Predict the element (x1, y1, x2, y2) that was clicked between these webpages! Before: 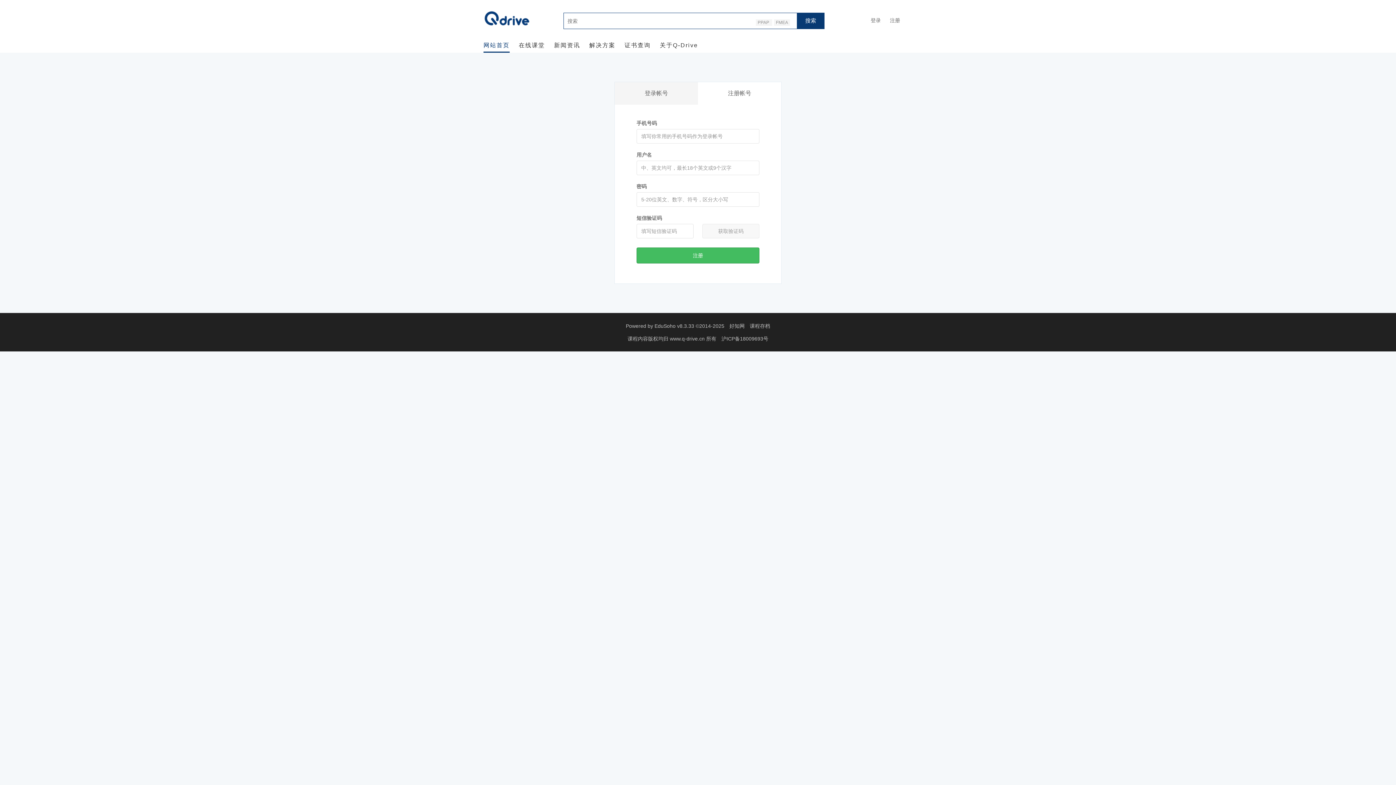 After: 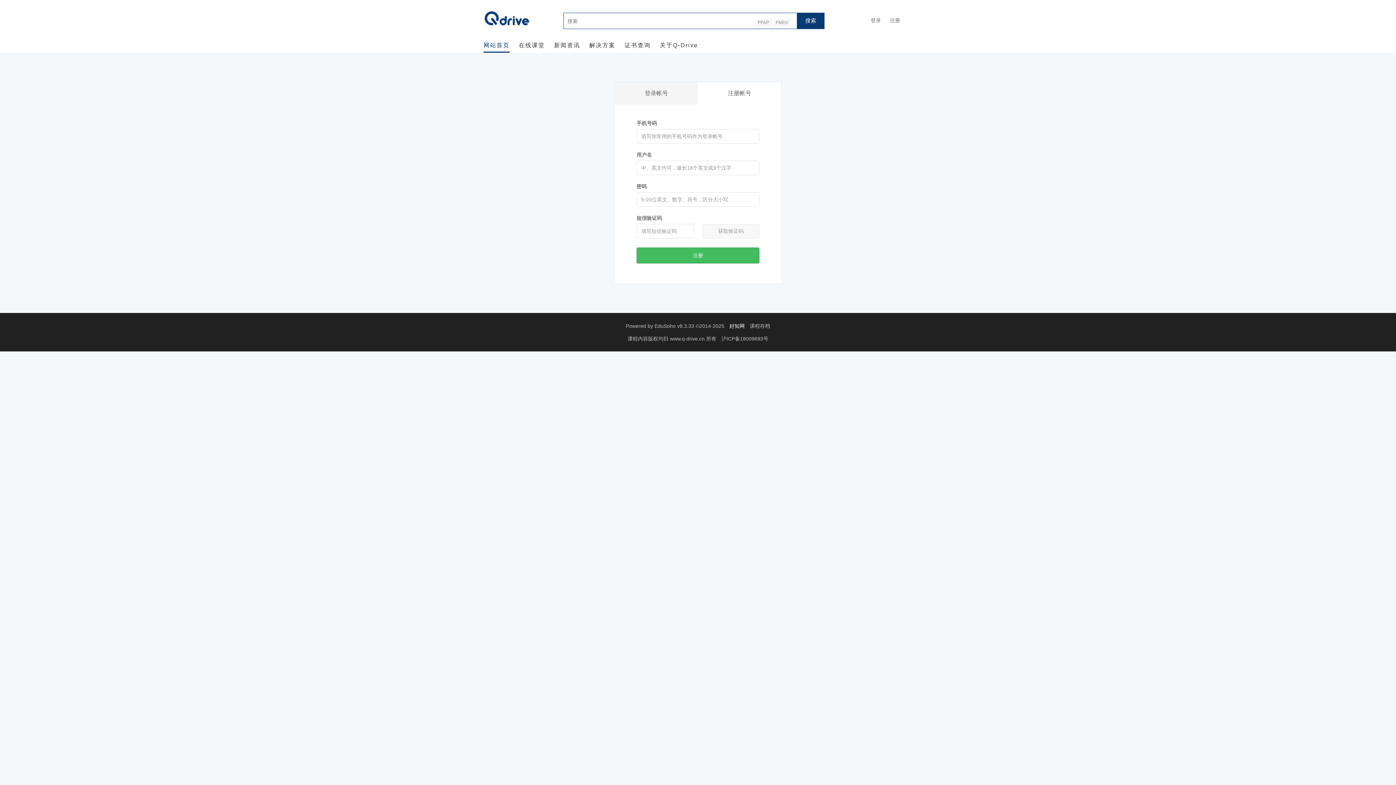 Action: bbox: (729, 323, 744, 329) label: 好知网